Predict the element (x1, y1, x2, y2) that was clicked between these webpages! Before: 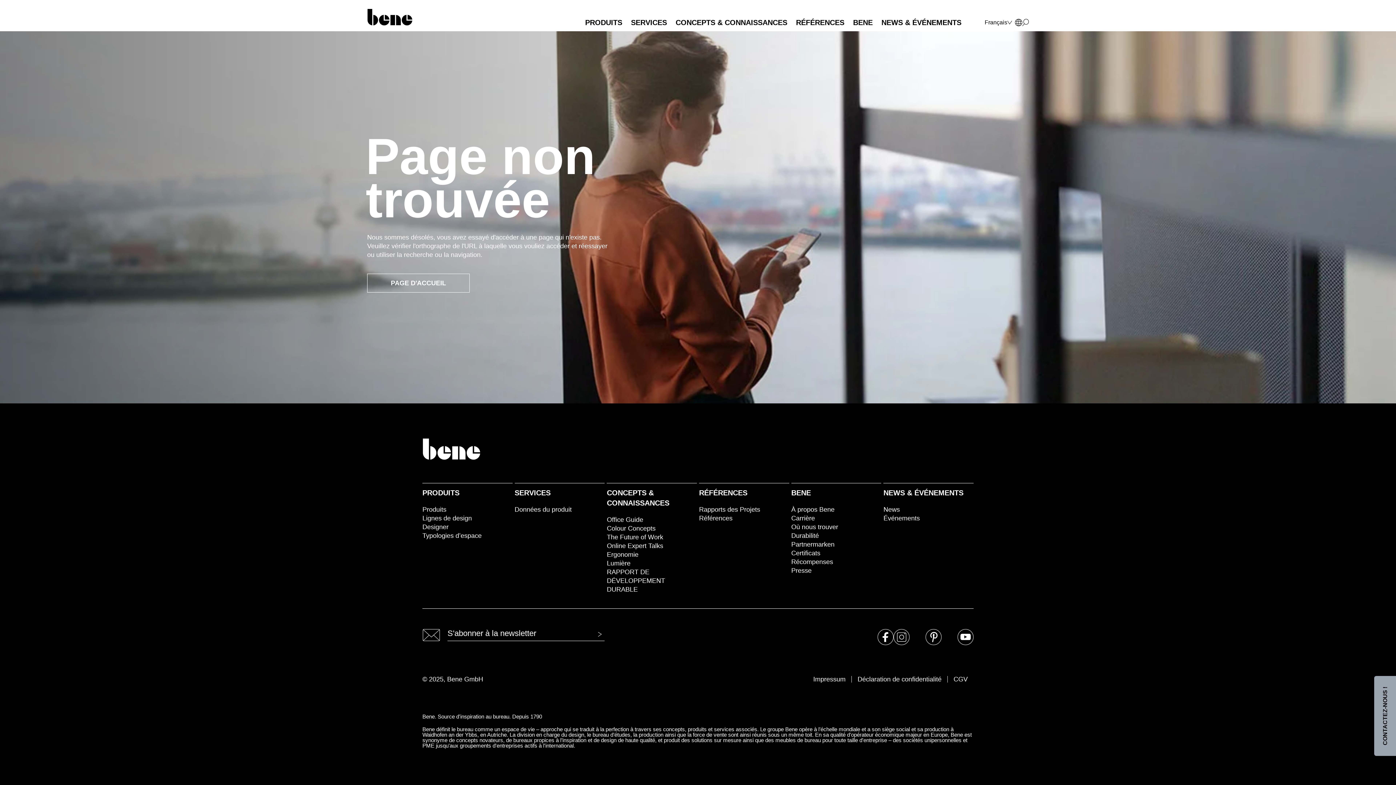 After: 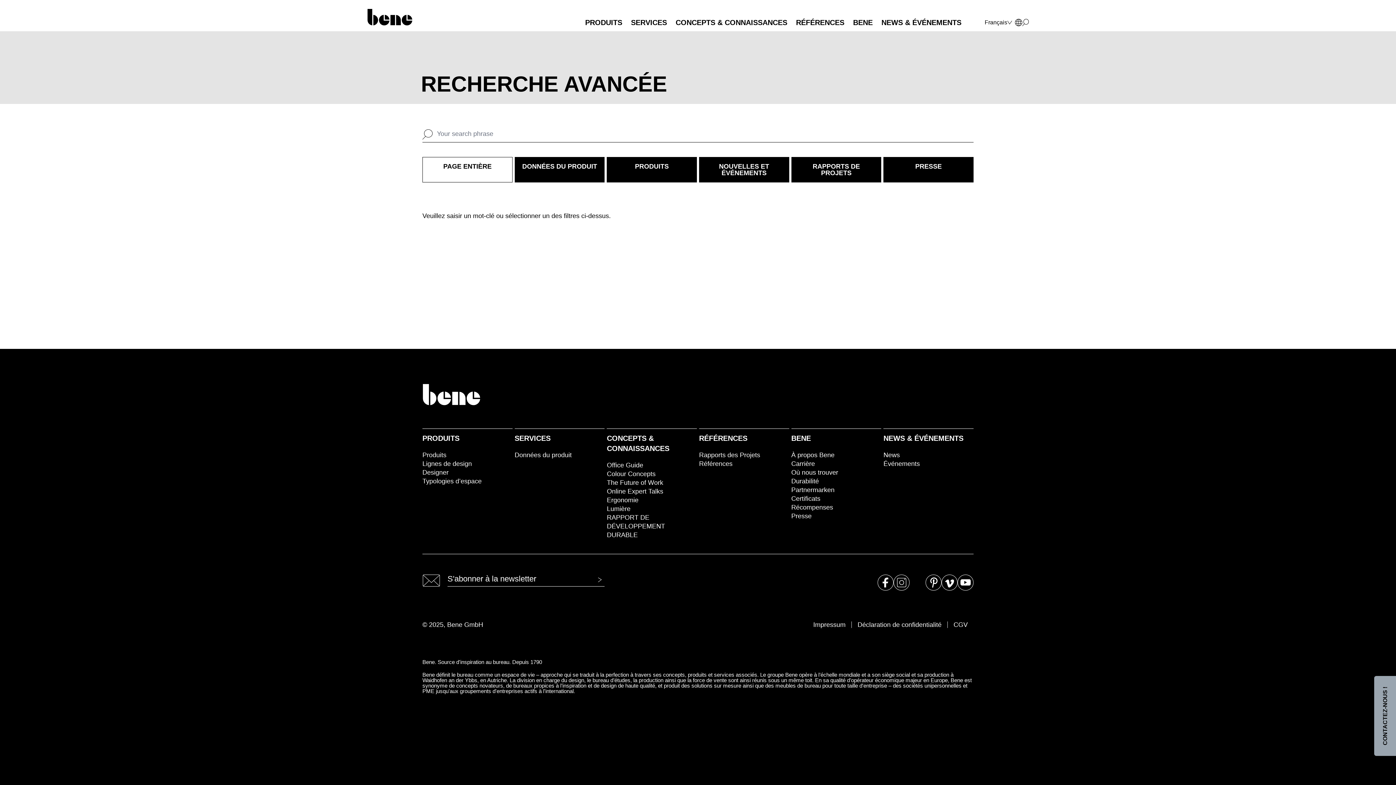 Action: bbox: (1022, 19, 1029, 26)